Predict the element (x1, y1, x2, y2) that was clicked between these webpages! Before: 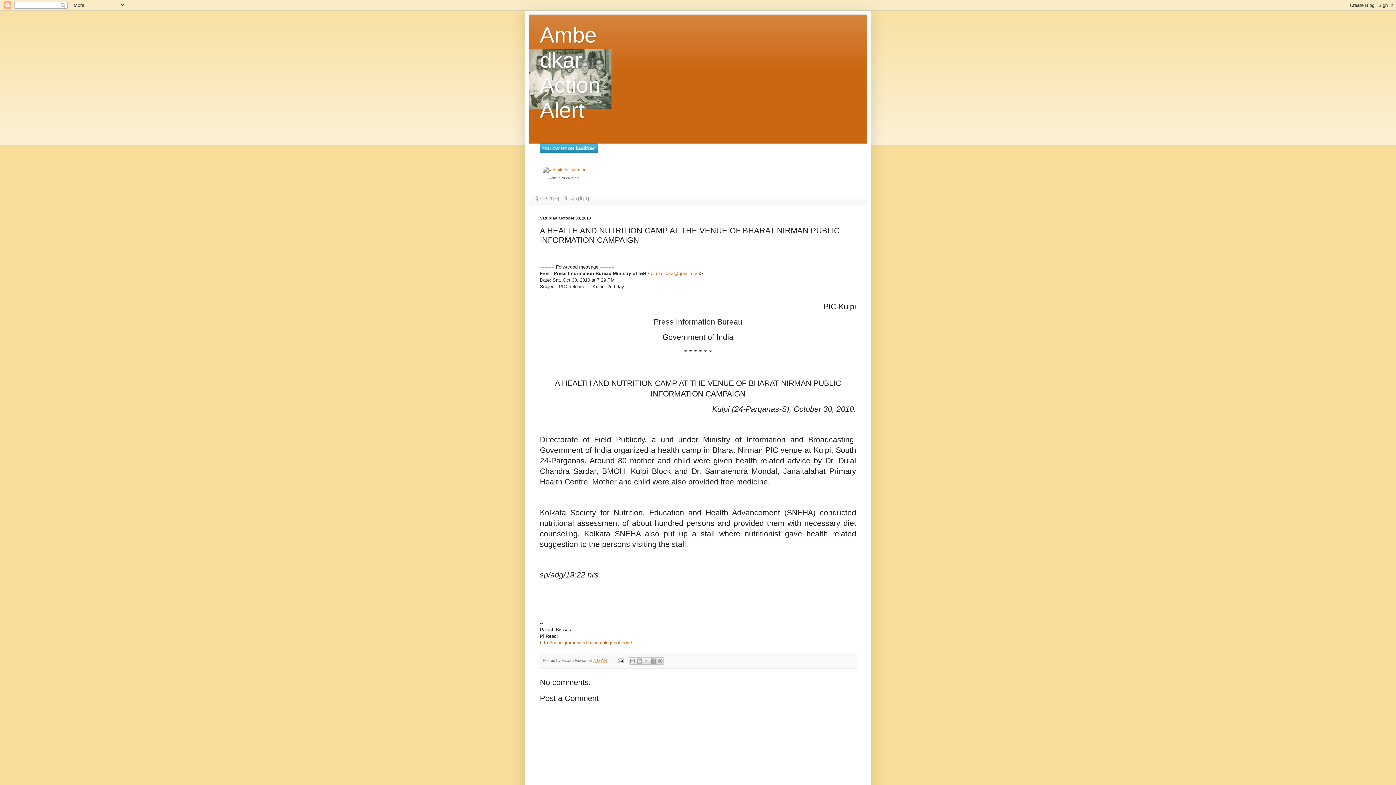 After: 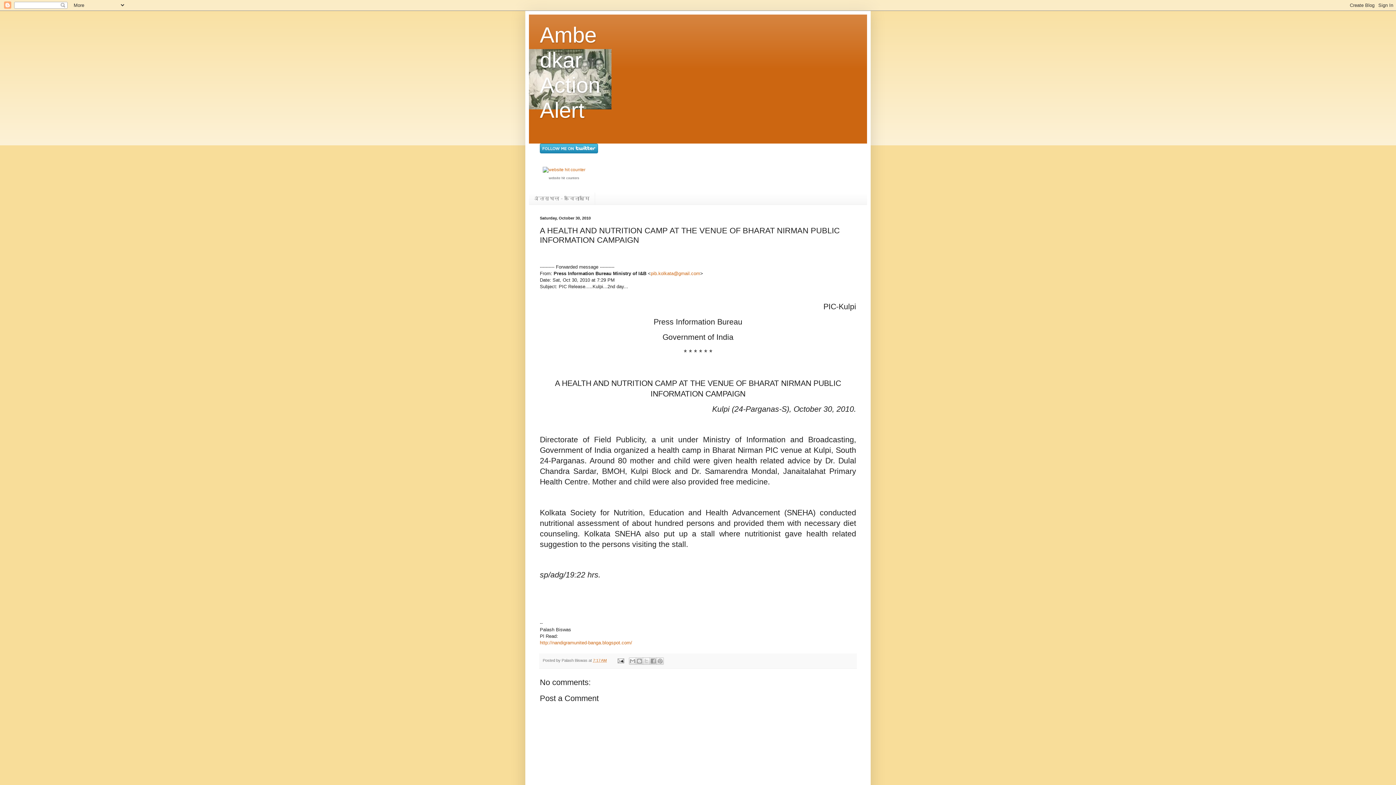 Action: label: 7:17 AM bbox: (593, 658, 606, 663)